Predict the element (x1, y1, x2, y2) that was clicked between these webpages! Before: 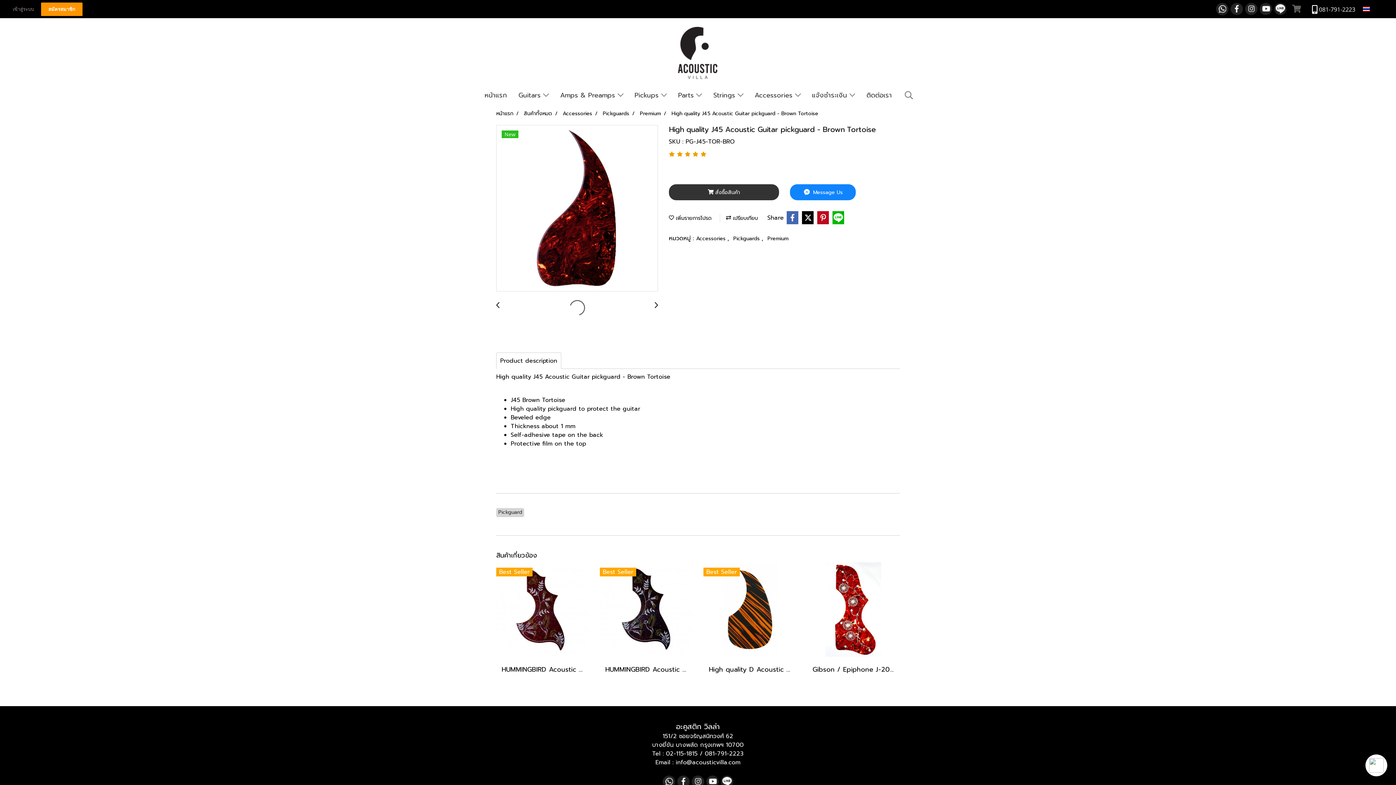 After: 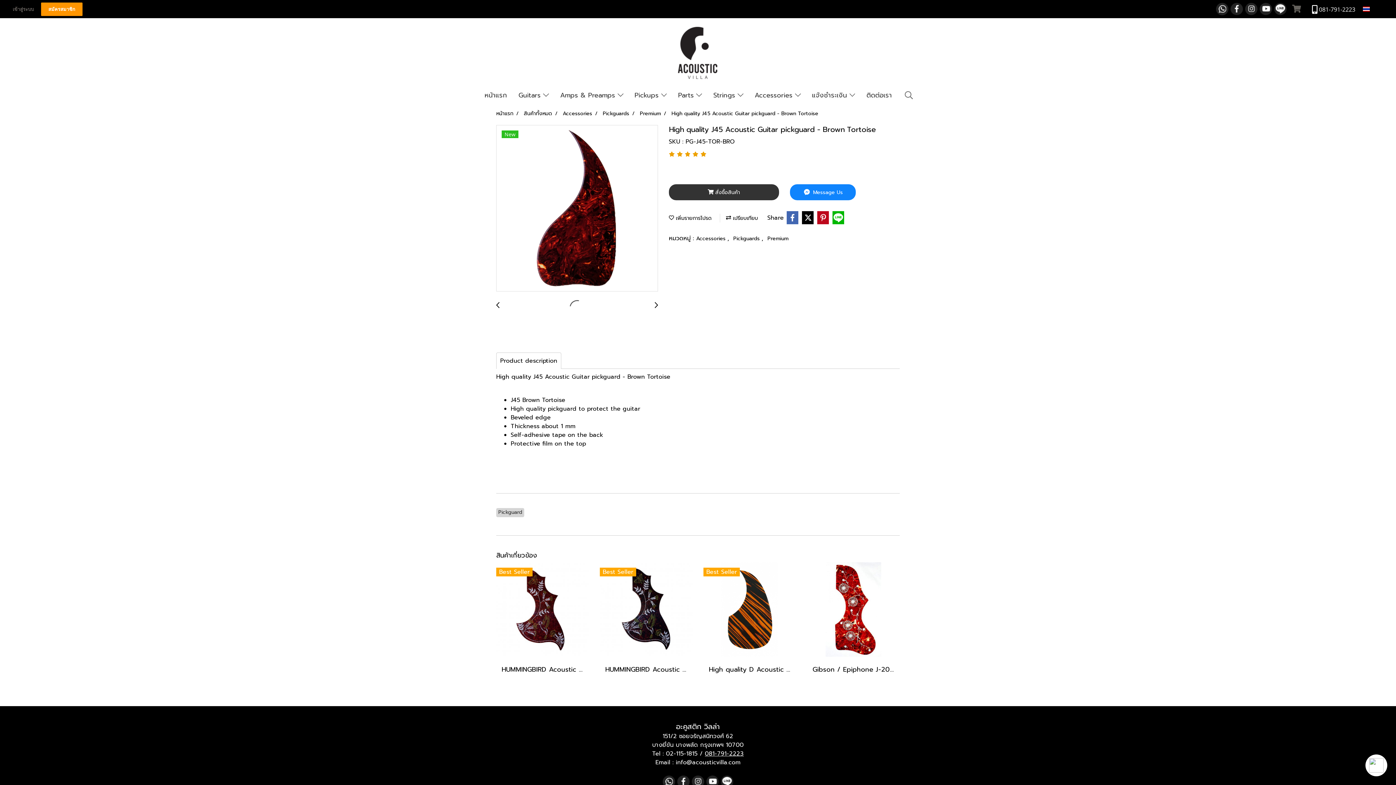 Action: bbox: (705, 749, 744, 758) label: 081-791-2223